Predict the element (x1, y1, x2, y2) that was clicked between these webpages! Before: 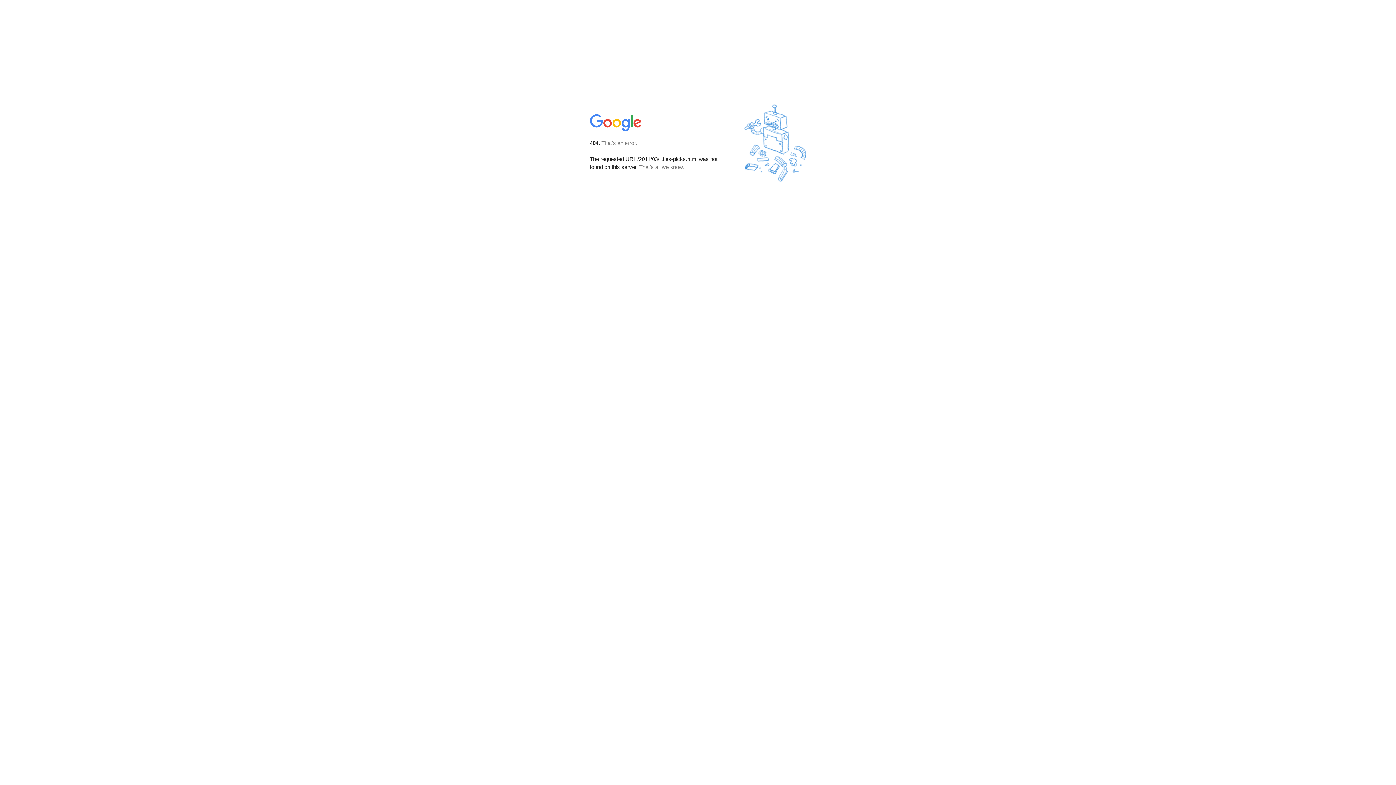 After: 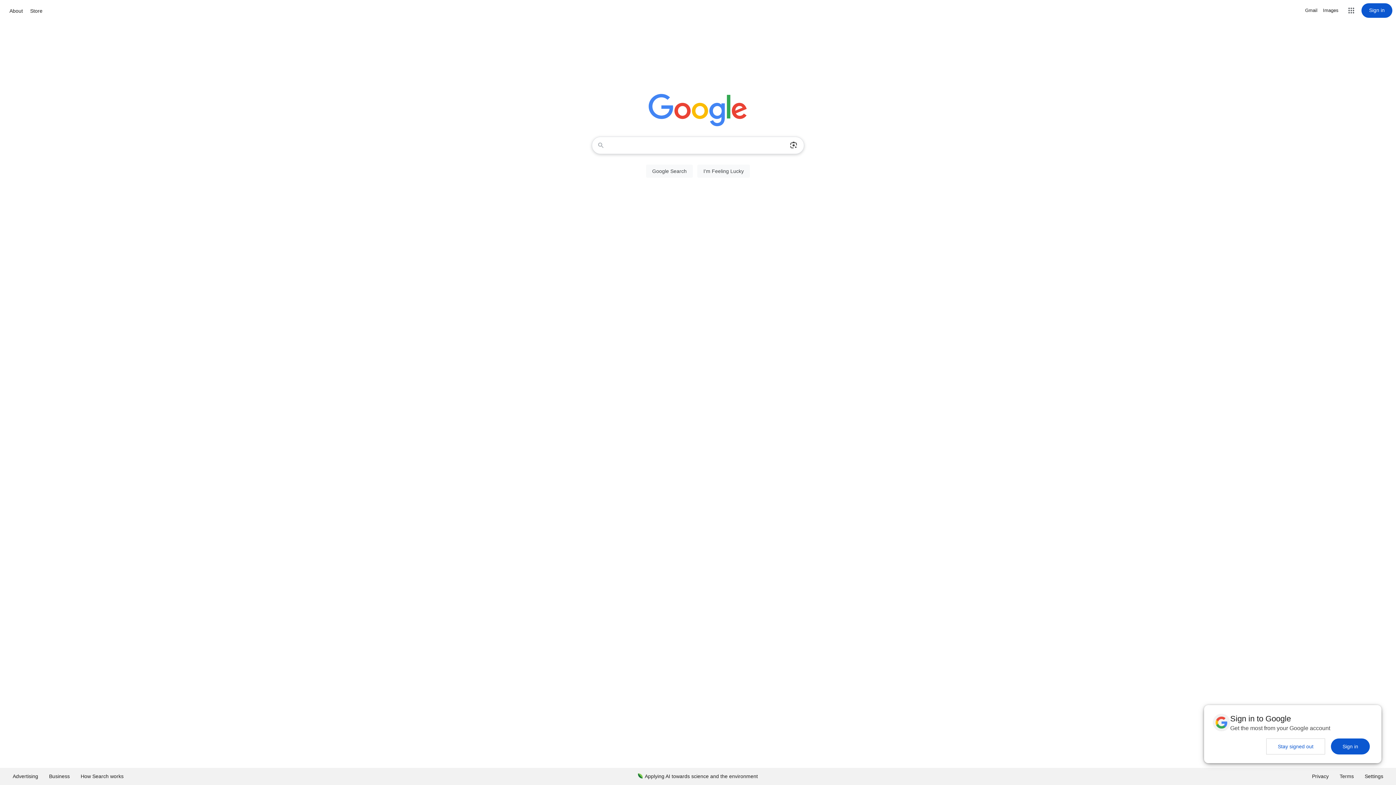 Action: bbox: (590, 127, 642, 134)